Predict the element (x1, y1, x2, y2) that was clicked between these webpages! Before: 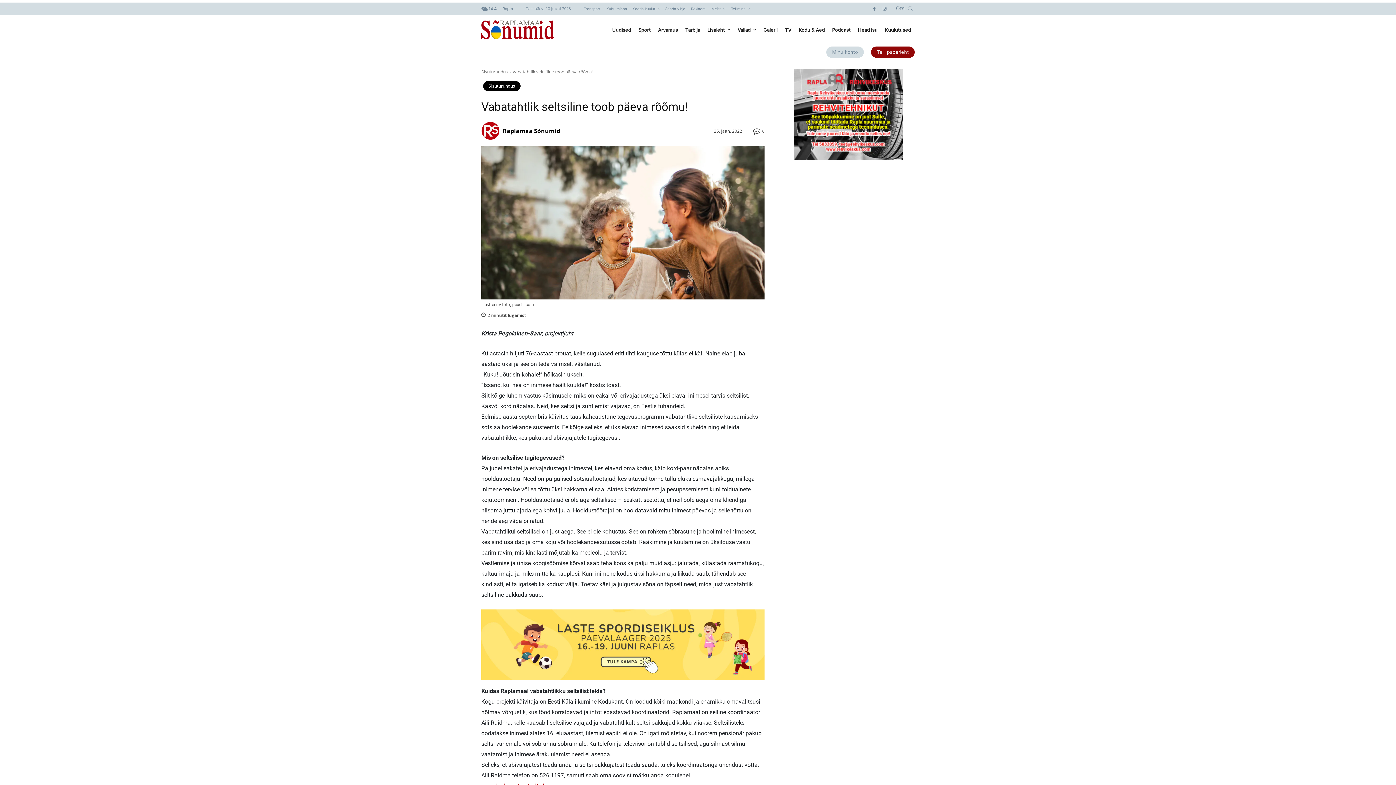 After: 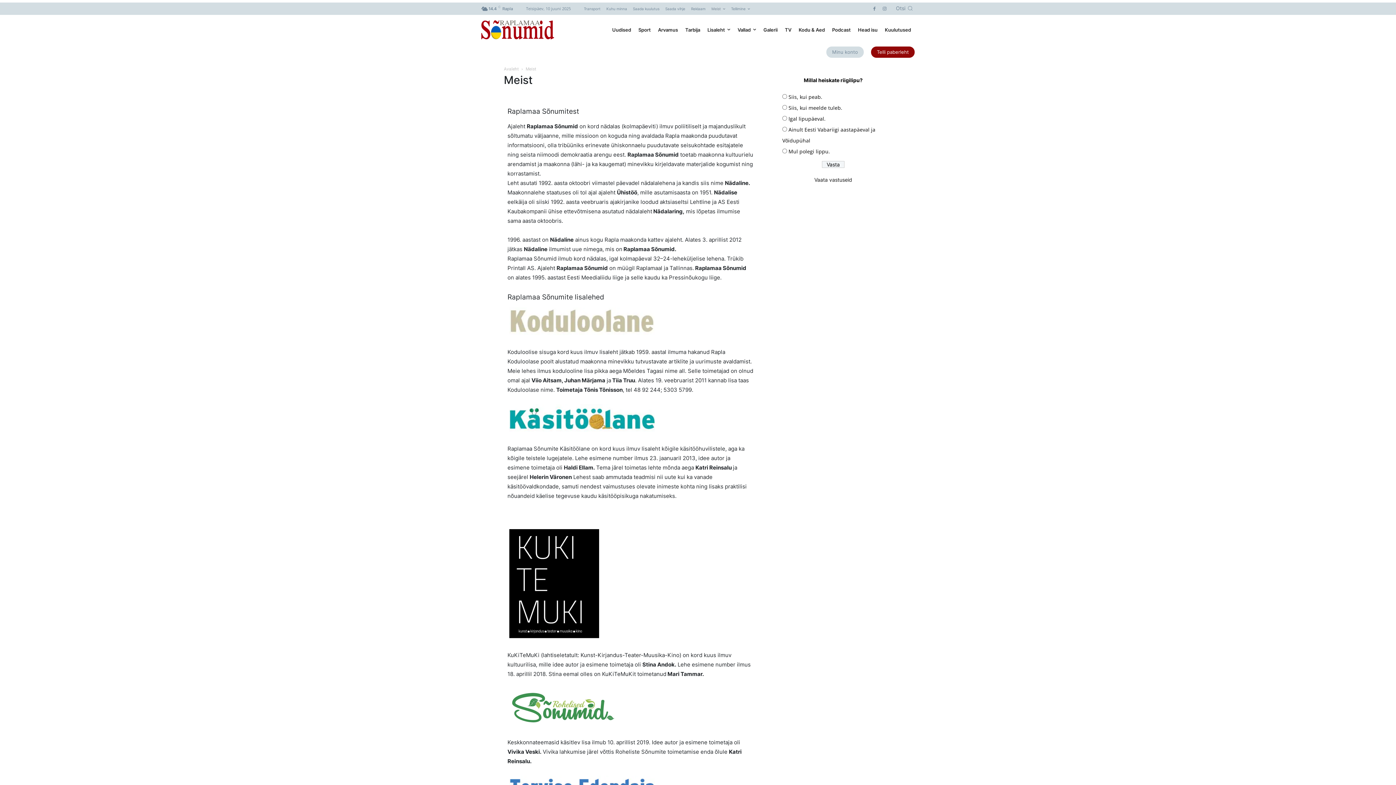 Action: label: Meist bbox: (711, 3, 725, 13)